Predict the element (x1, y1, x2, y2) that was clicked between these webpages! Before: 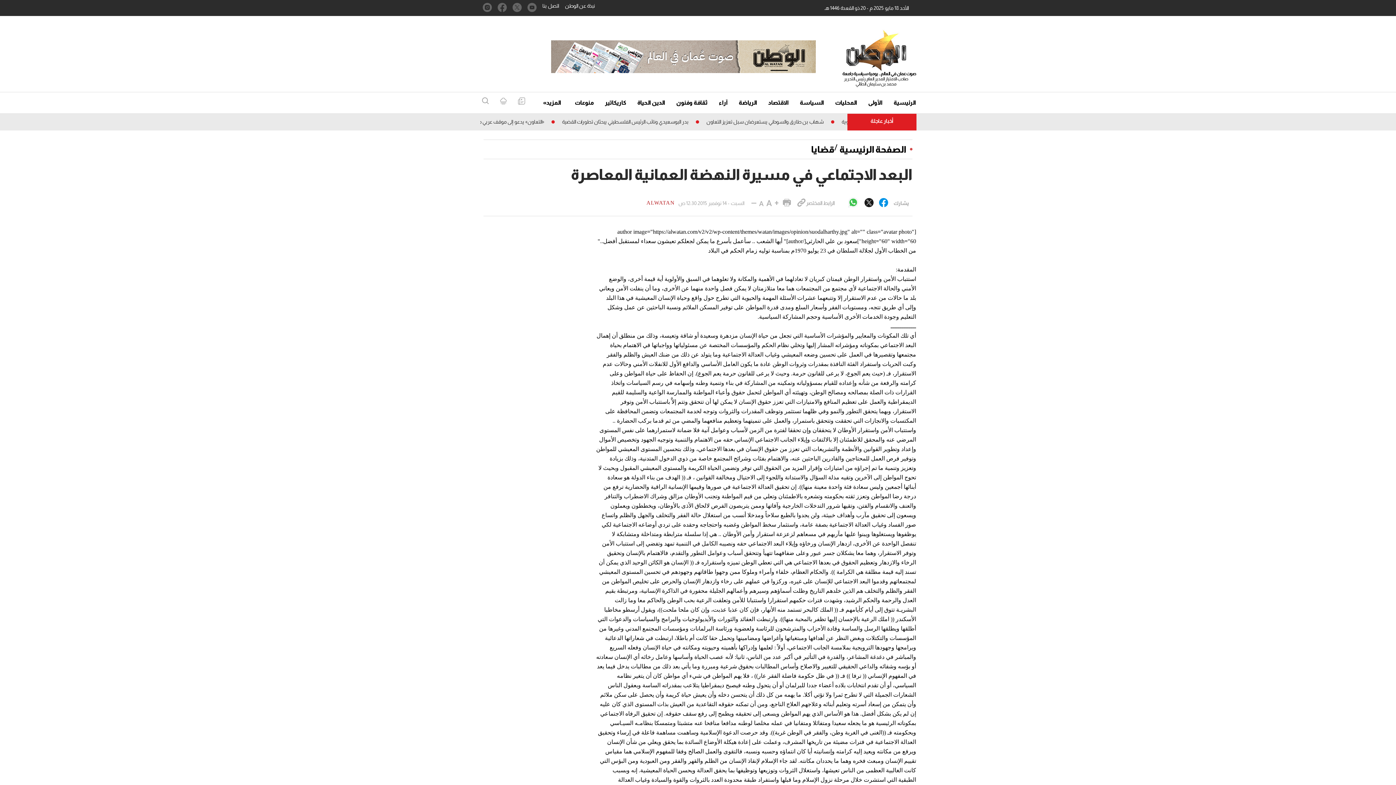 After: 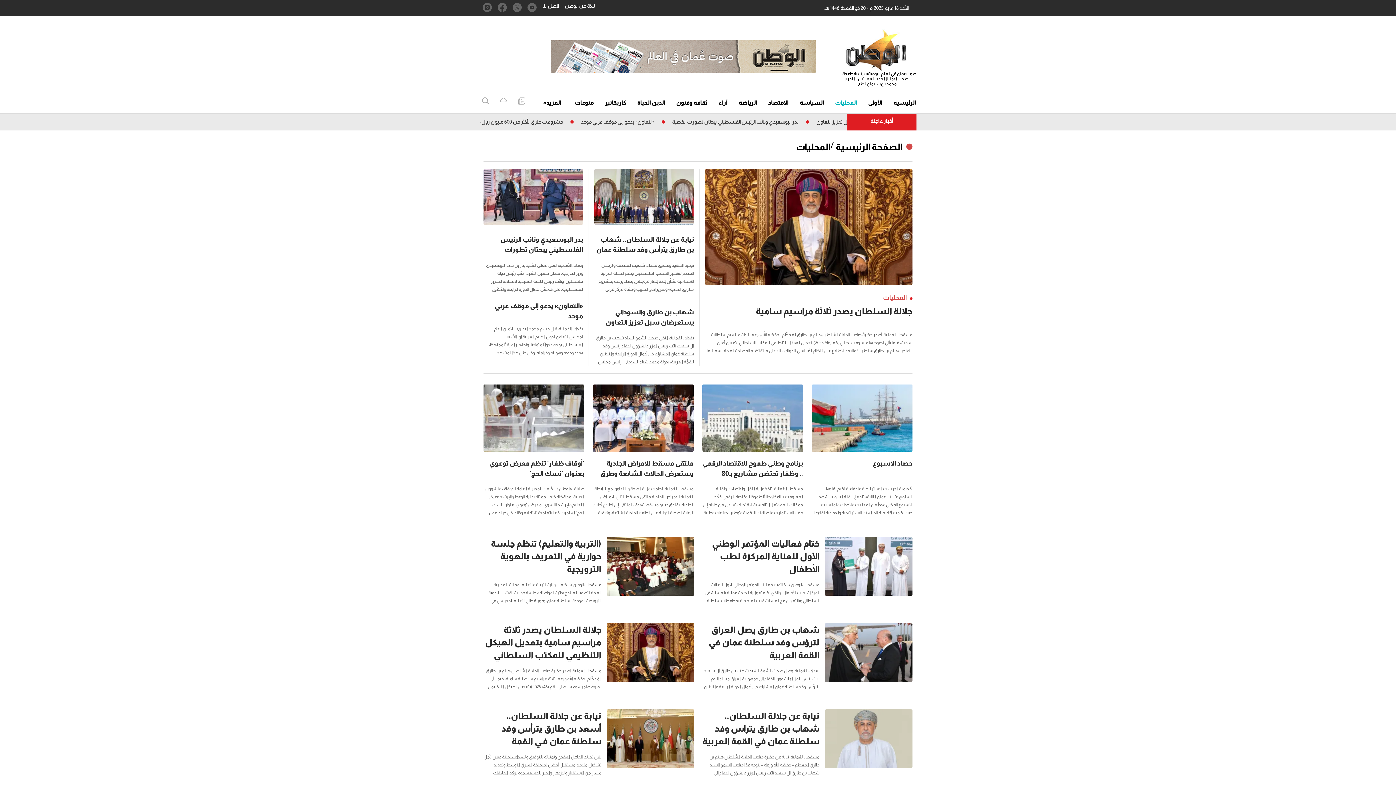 Action: bbox: (835, 97, 857, 108) label: المحليات